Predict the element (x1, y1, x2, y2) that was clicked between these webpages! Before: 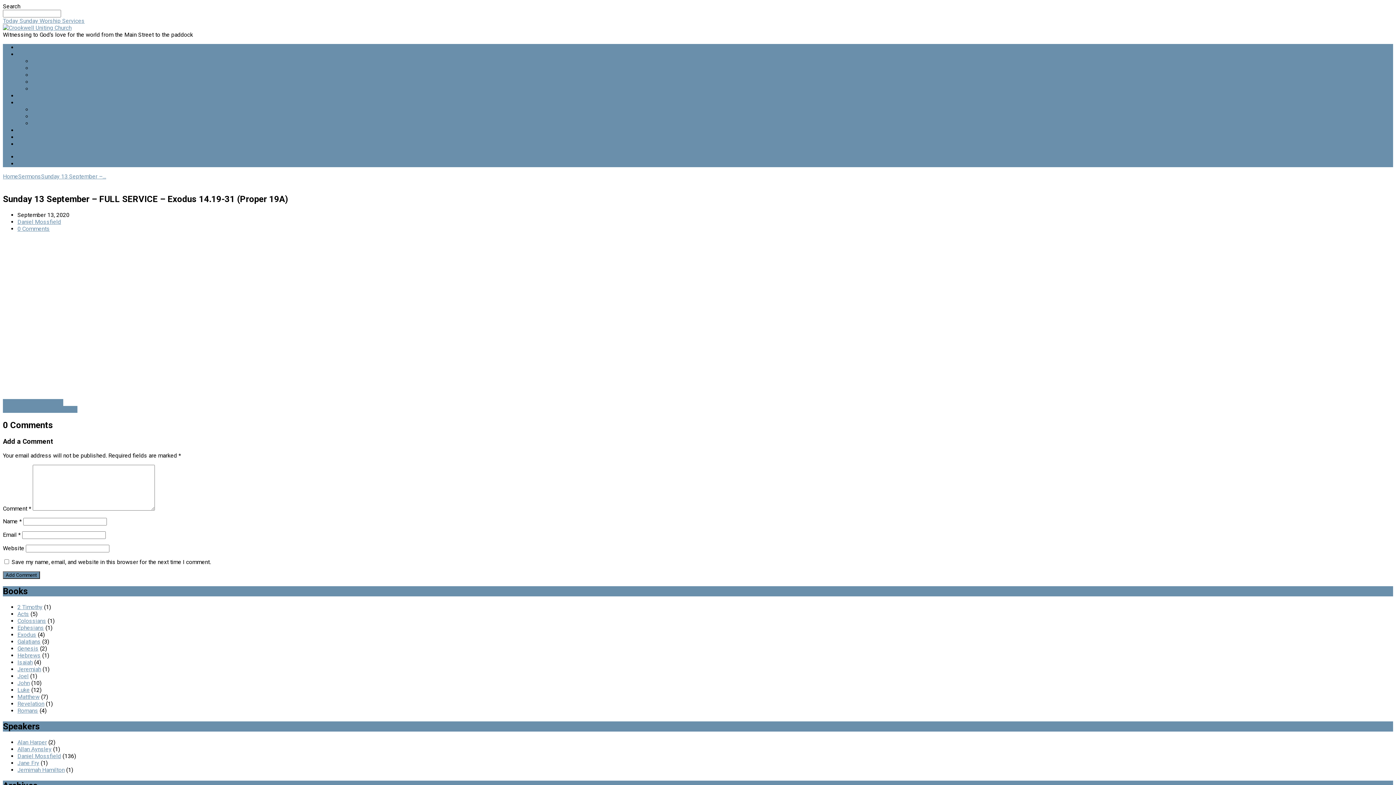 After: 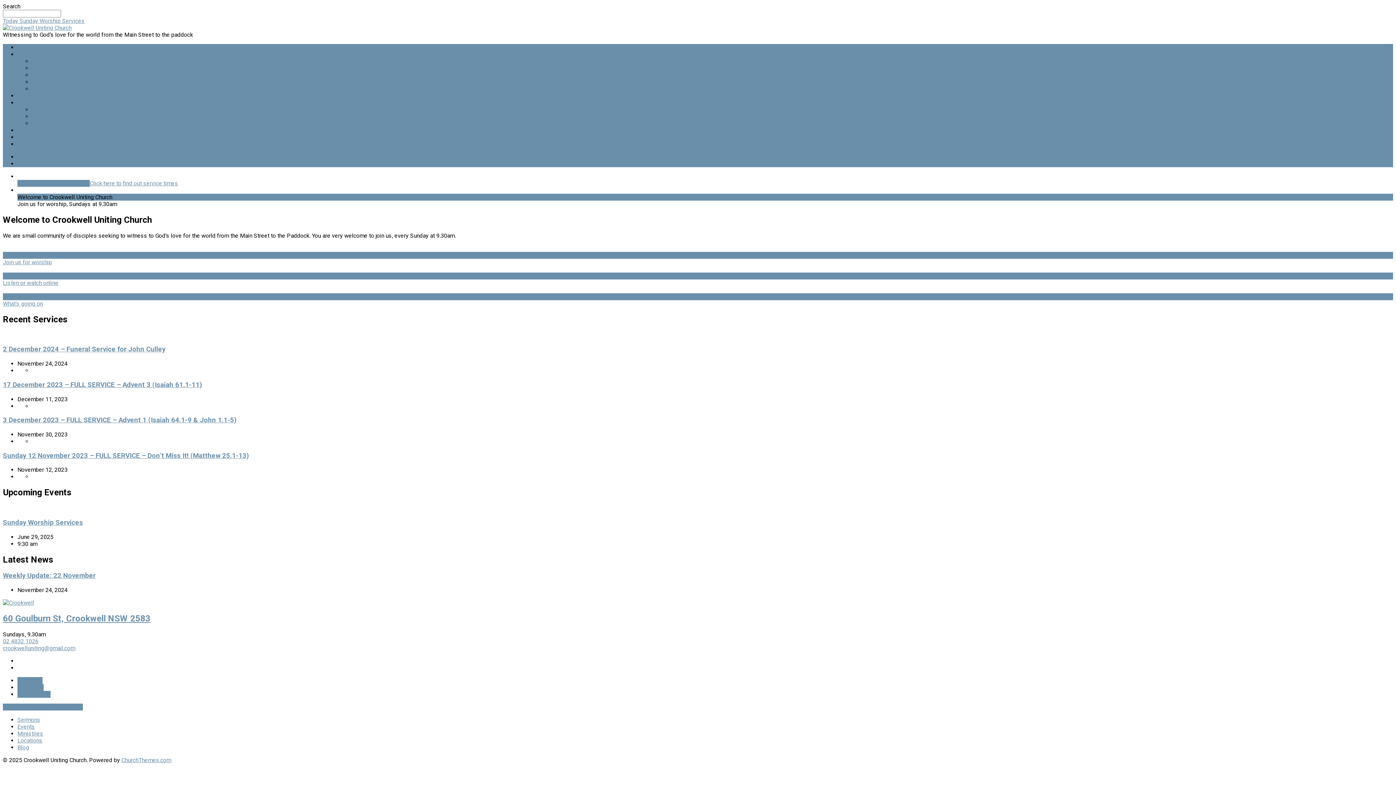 Action: label: Home bbox: (17, 44, 32, 50)